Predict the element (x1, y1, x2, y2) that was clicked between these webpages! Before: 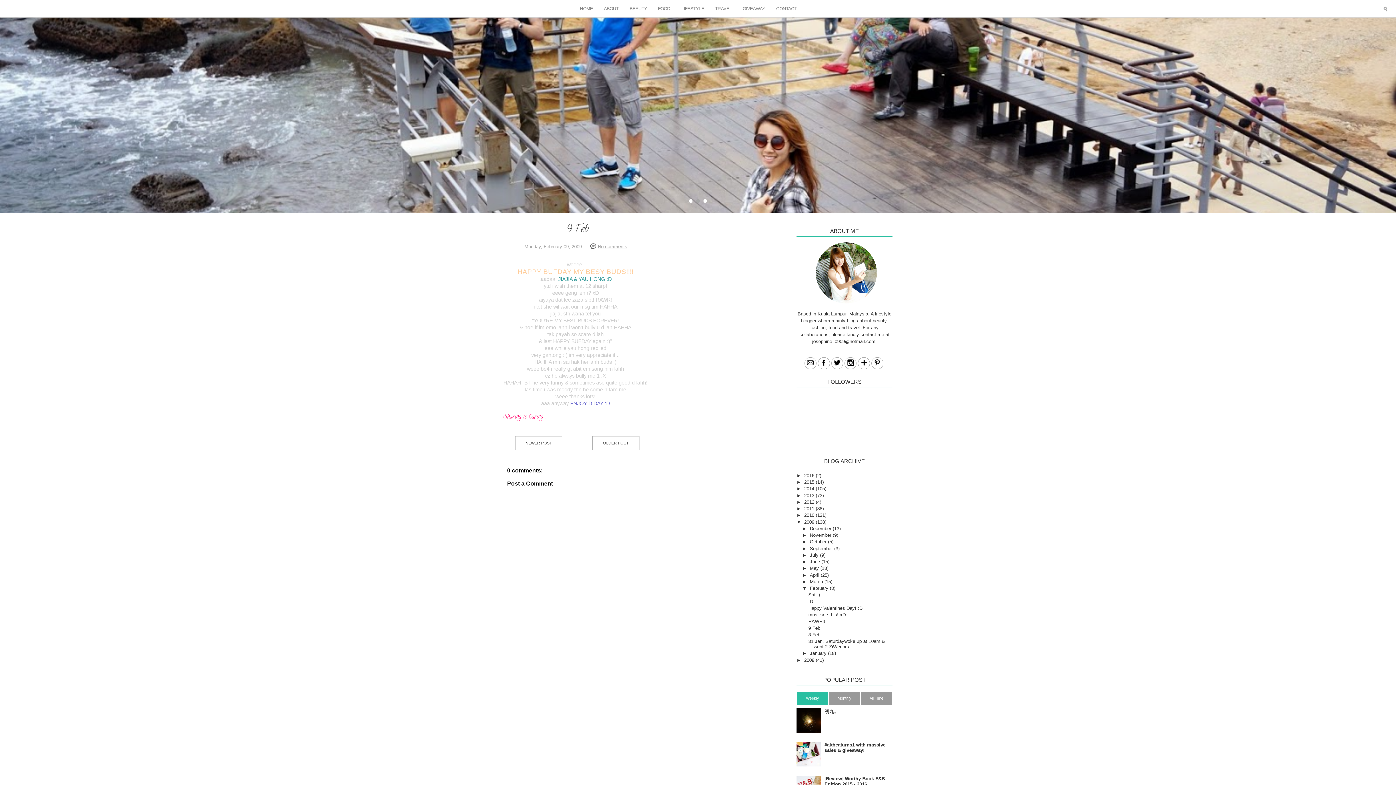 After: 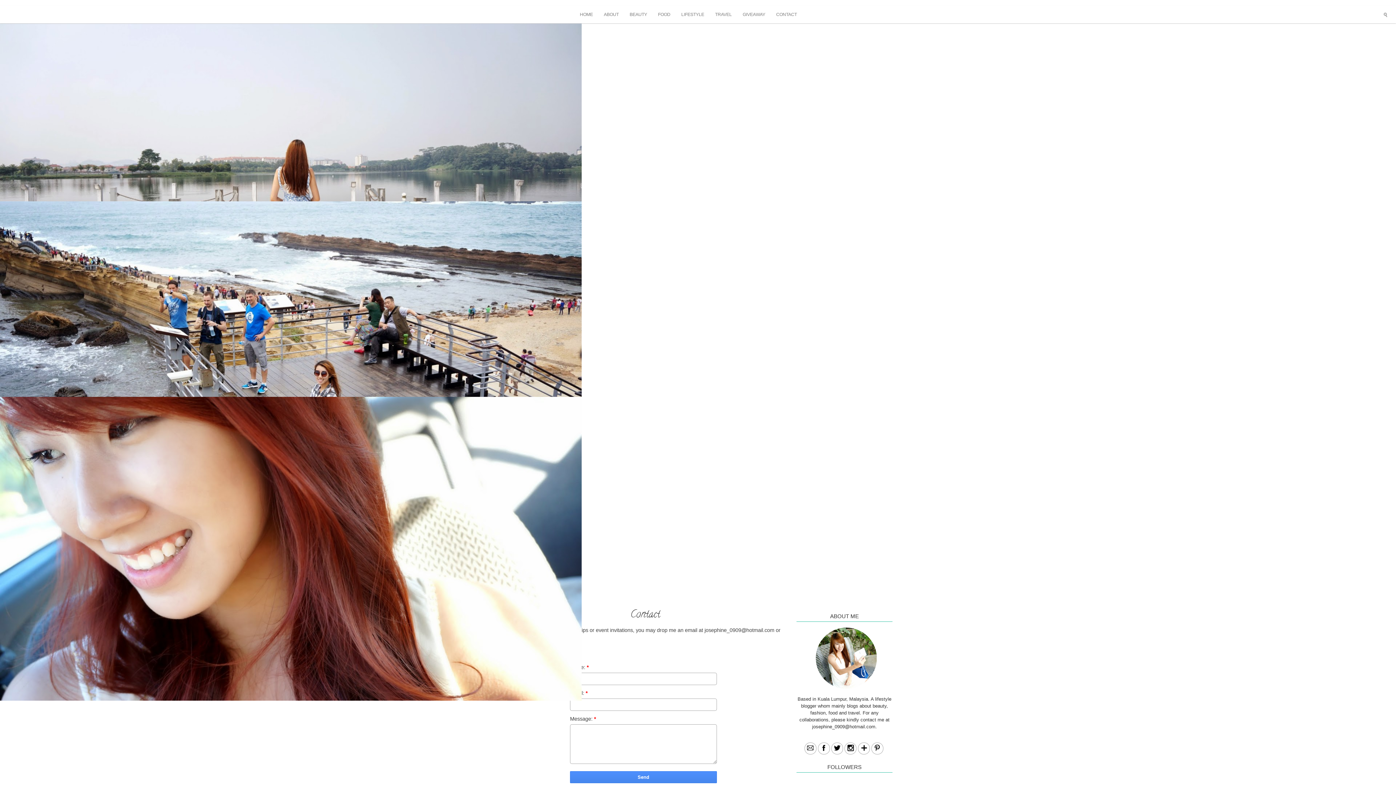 Action: bbox: (770, 0, 802, 17) label: CONTACT